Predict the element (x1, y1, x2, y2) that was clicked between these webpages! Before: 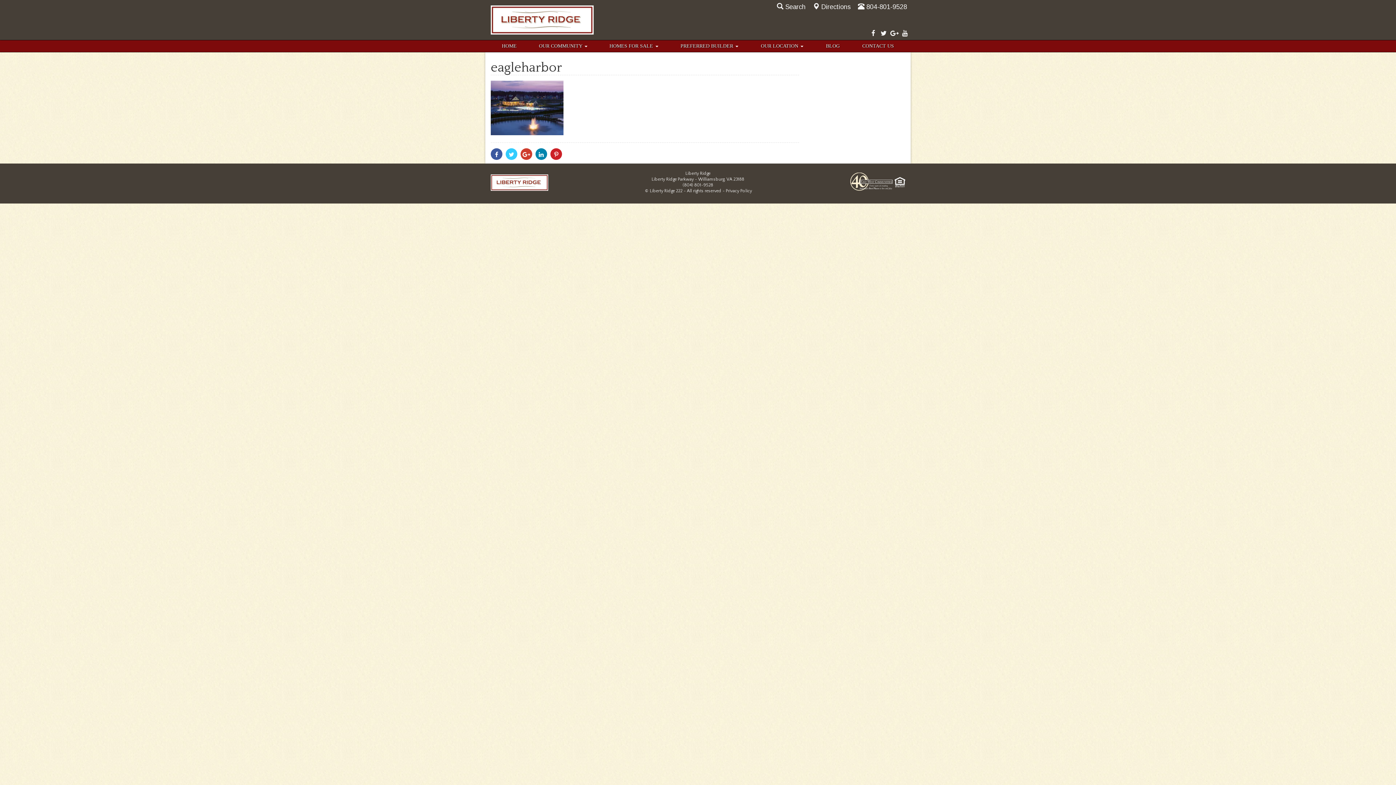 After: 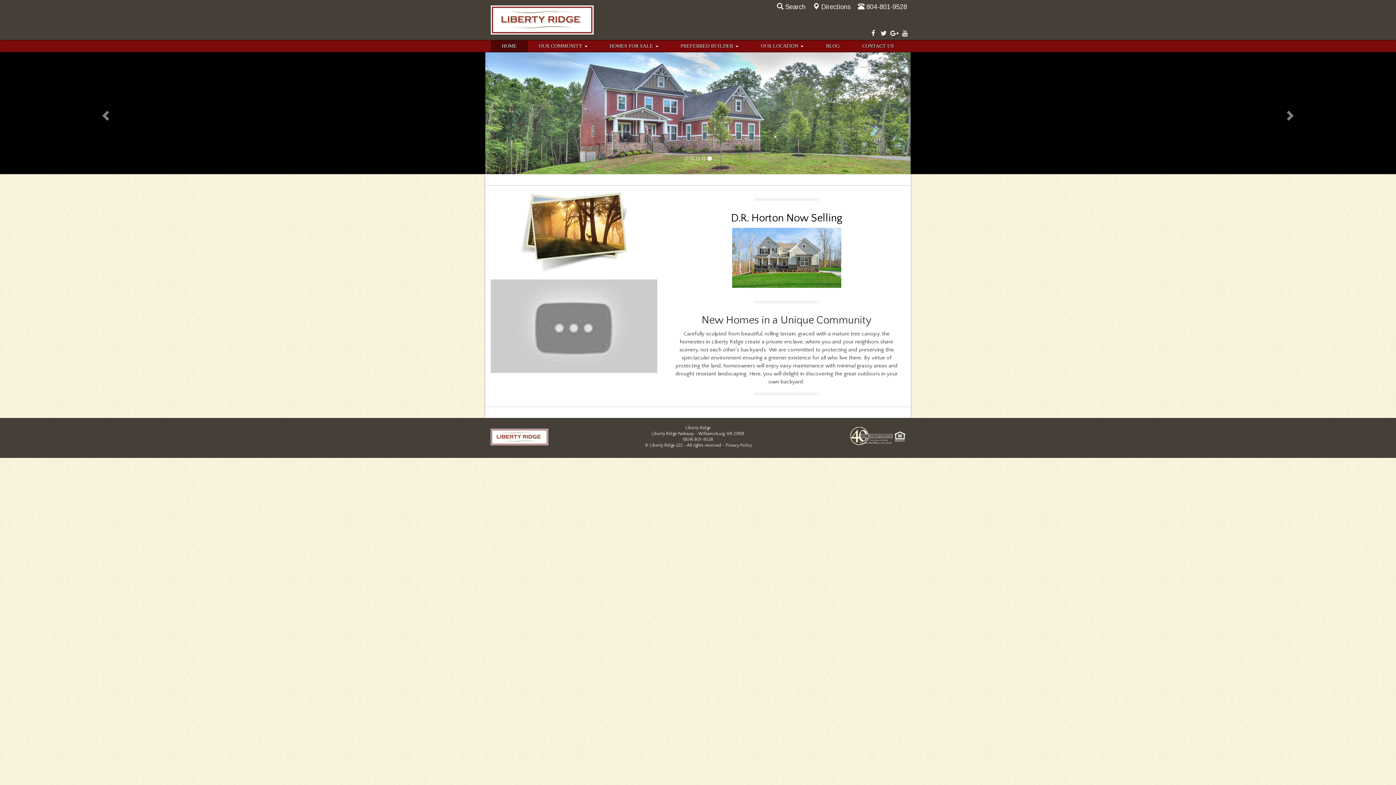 Action: bbox: (490, 174, 548, 179)